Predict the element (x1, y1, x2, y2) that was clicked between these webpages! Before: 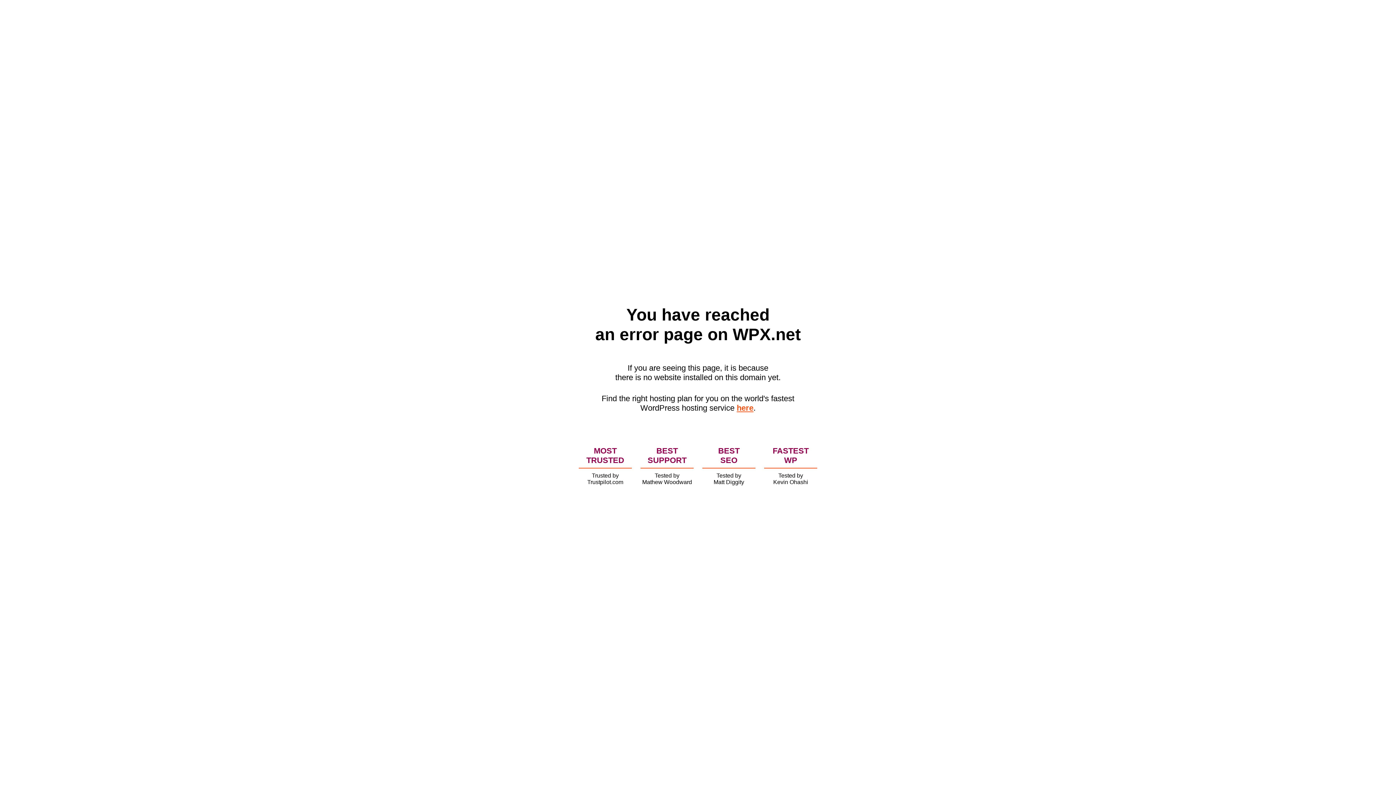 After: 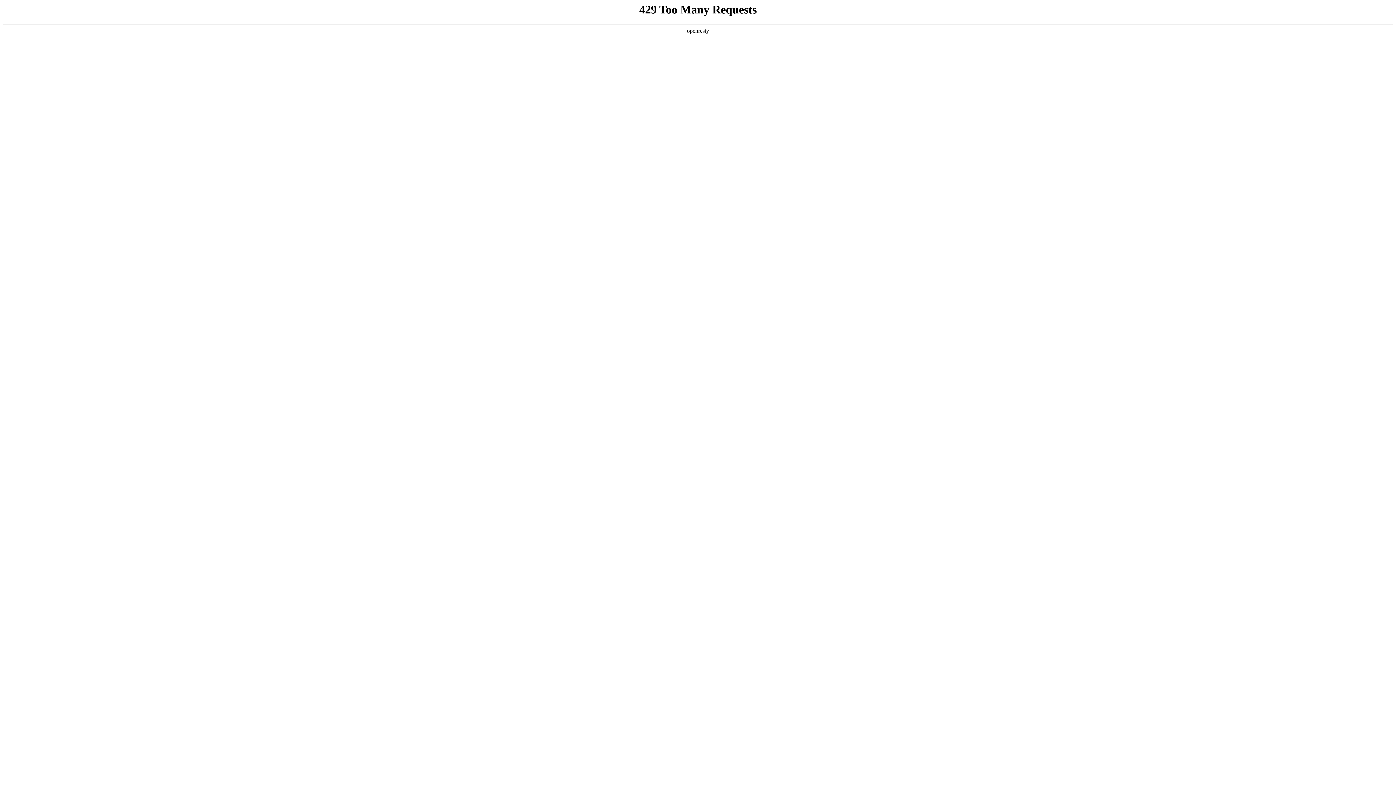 Action: label: here bbox: (736, 403, 753, 412)